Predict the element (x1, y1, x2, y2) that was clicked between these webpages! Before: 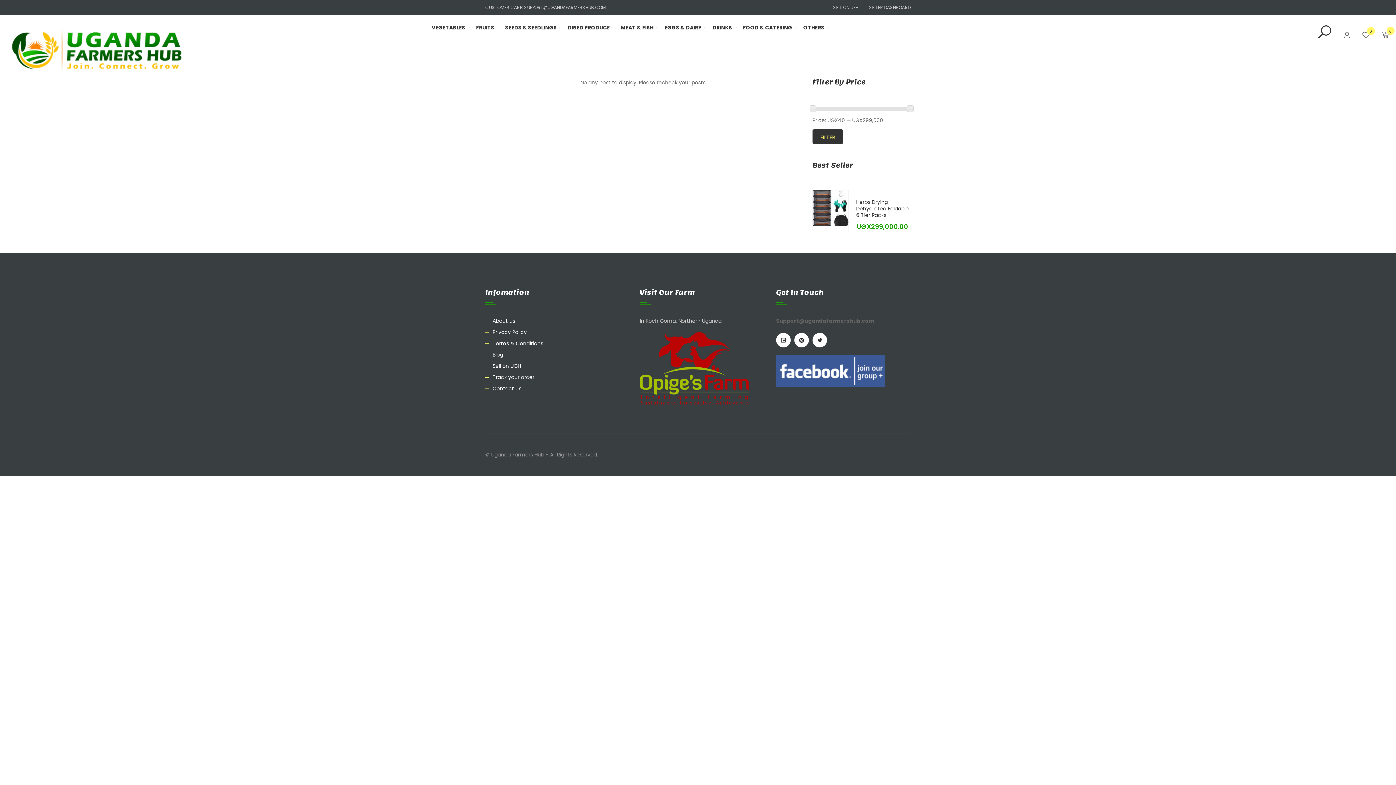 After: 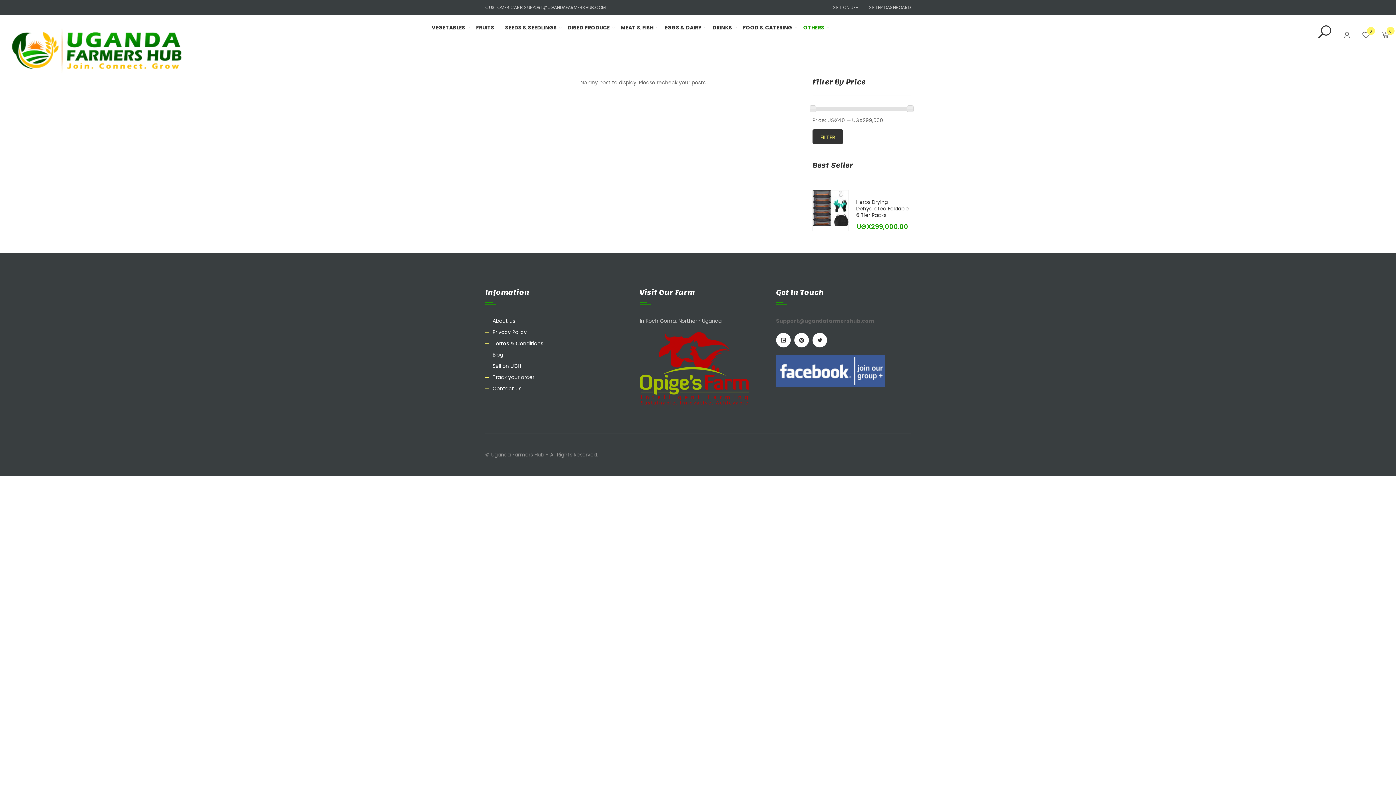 Action: label: OTHERS bbox: (798, 20, 830, 34)